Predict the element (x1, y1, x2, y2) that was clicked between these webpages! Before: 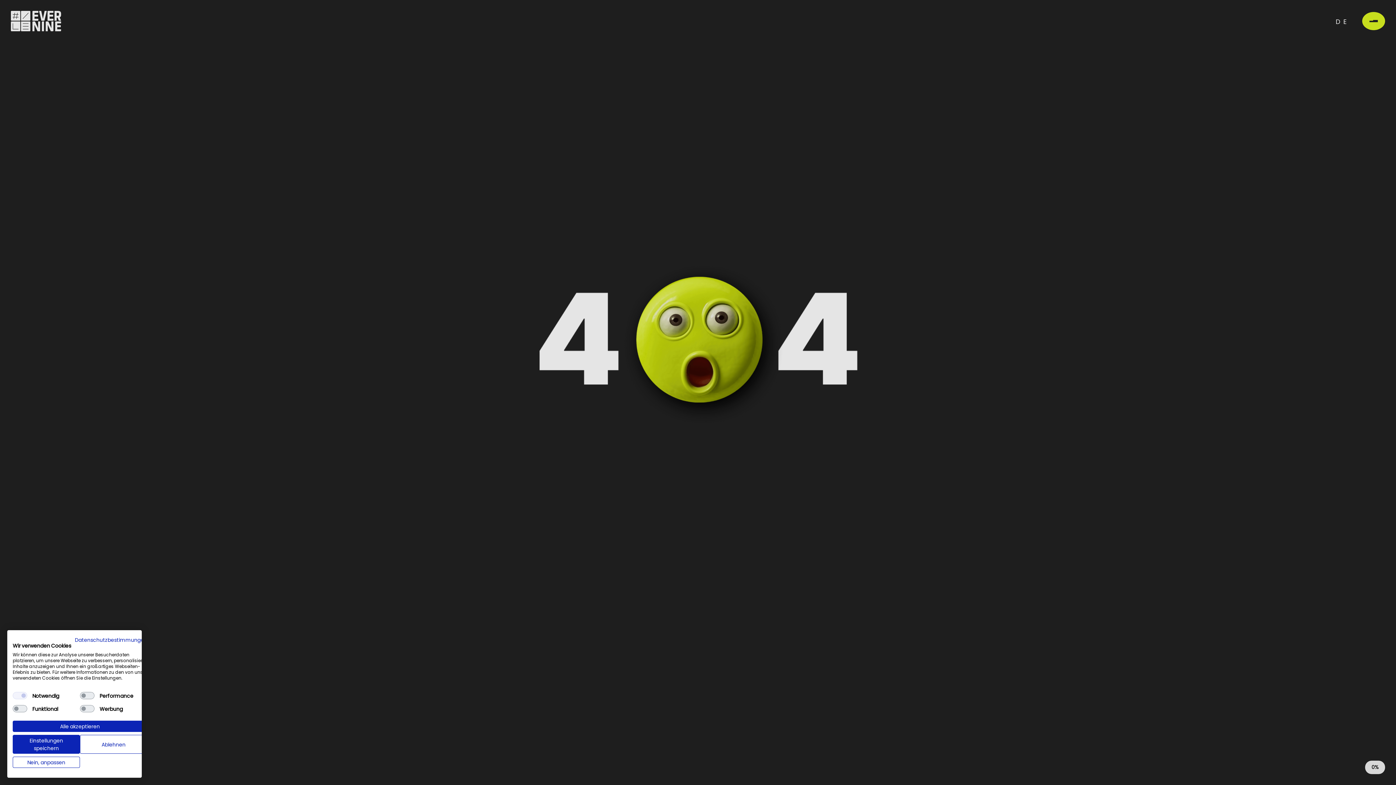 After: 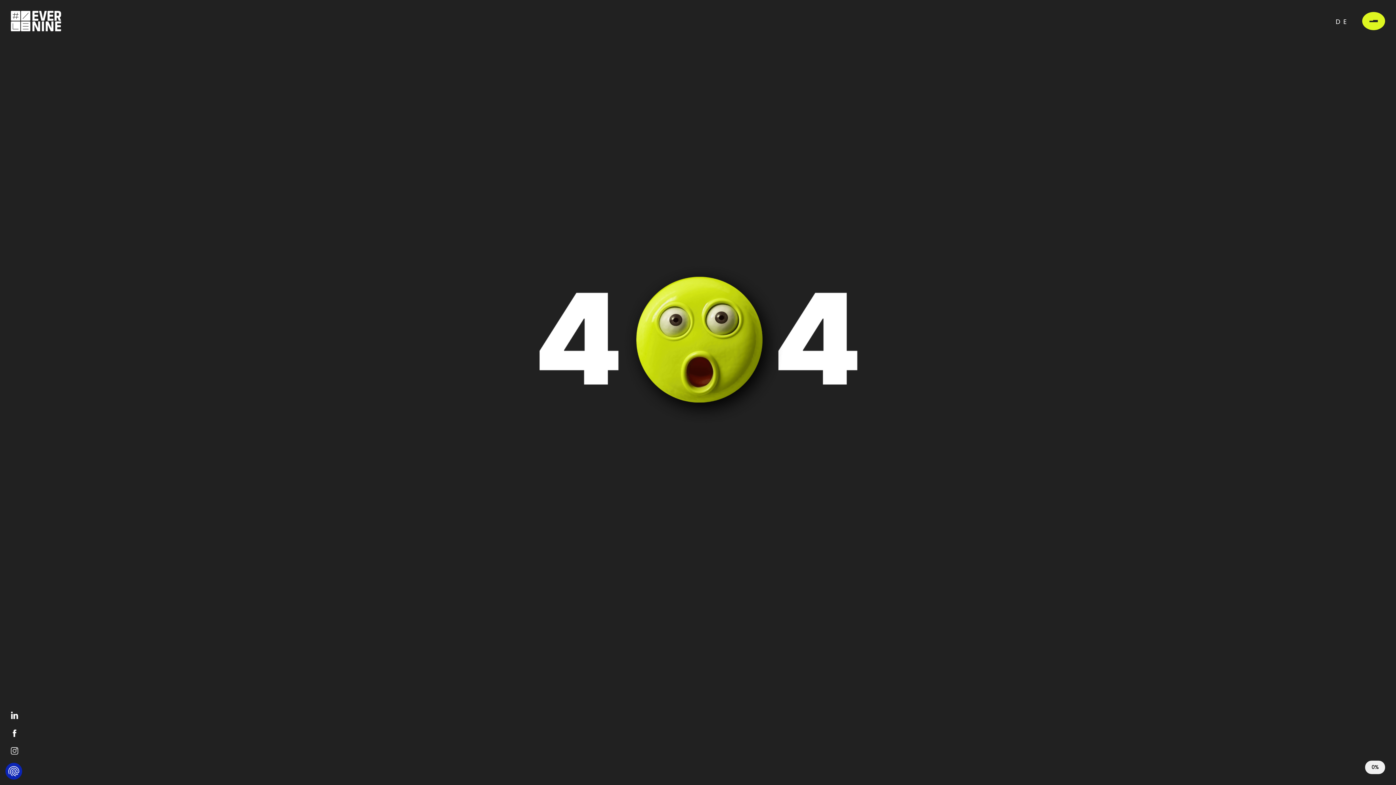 Action: bbox: (12, 721, 147, 732) label: Akzeptieren Sie alle cookies